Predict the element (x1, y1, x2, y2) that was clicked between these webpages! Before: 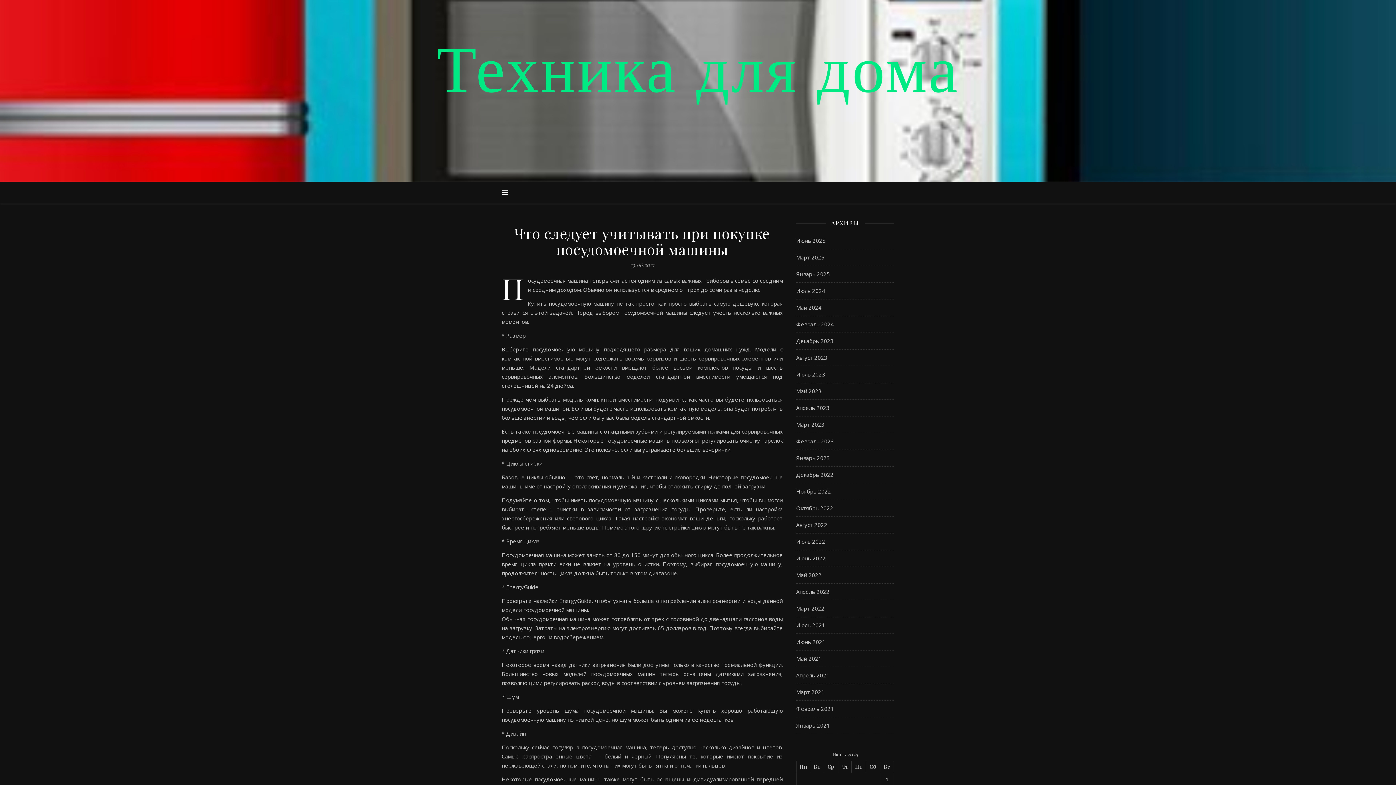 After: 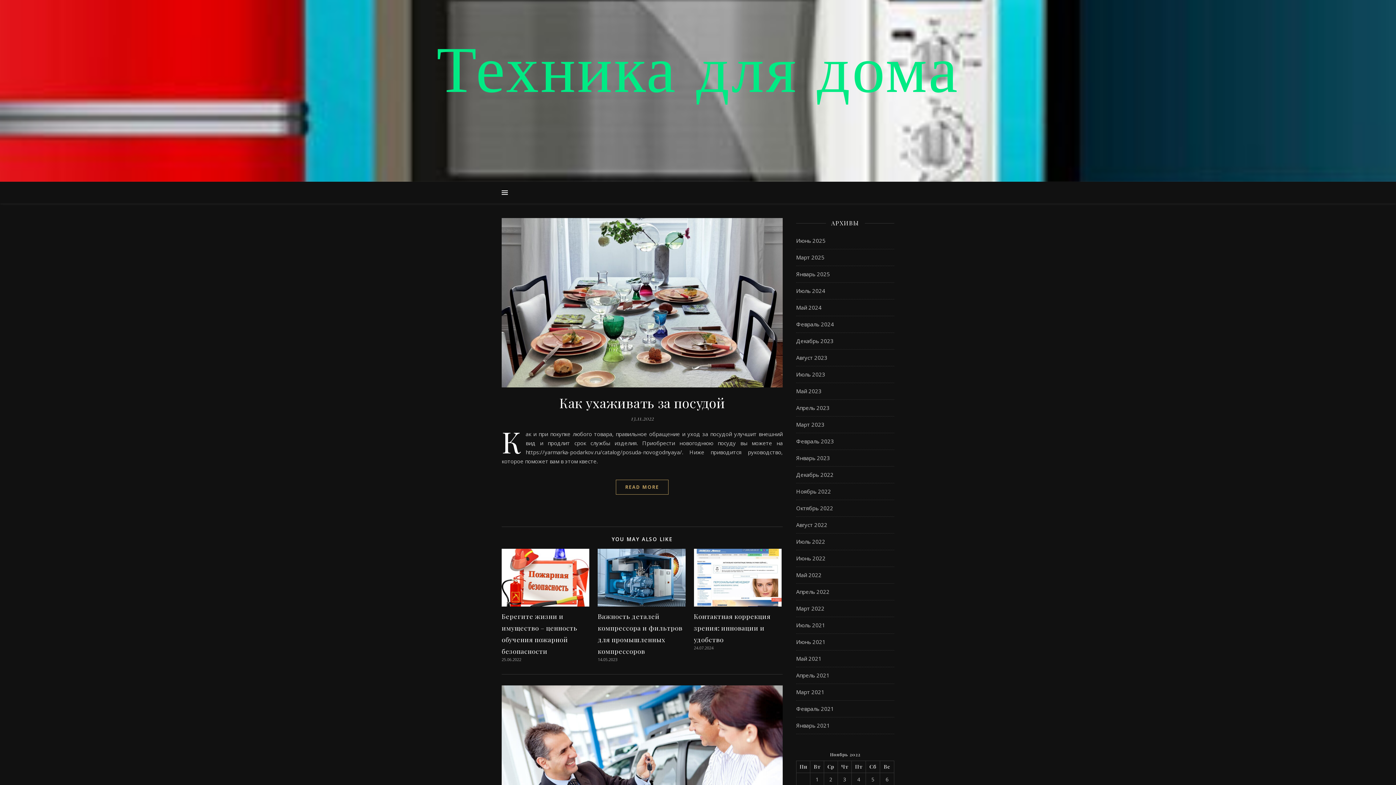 Action: bbox: (796, 483, 831, 500) label: Ноябрь 2022